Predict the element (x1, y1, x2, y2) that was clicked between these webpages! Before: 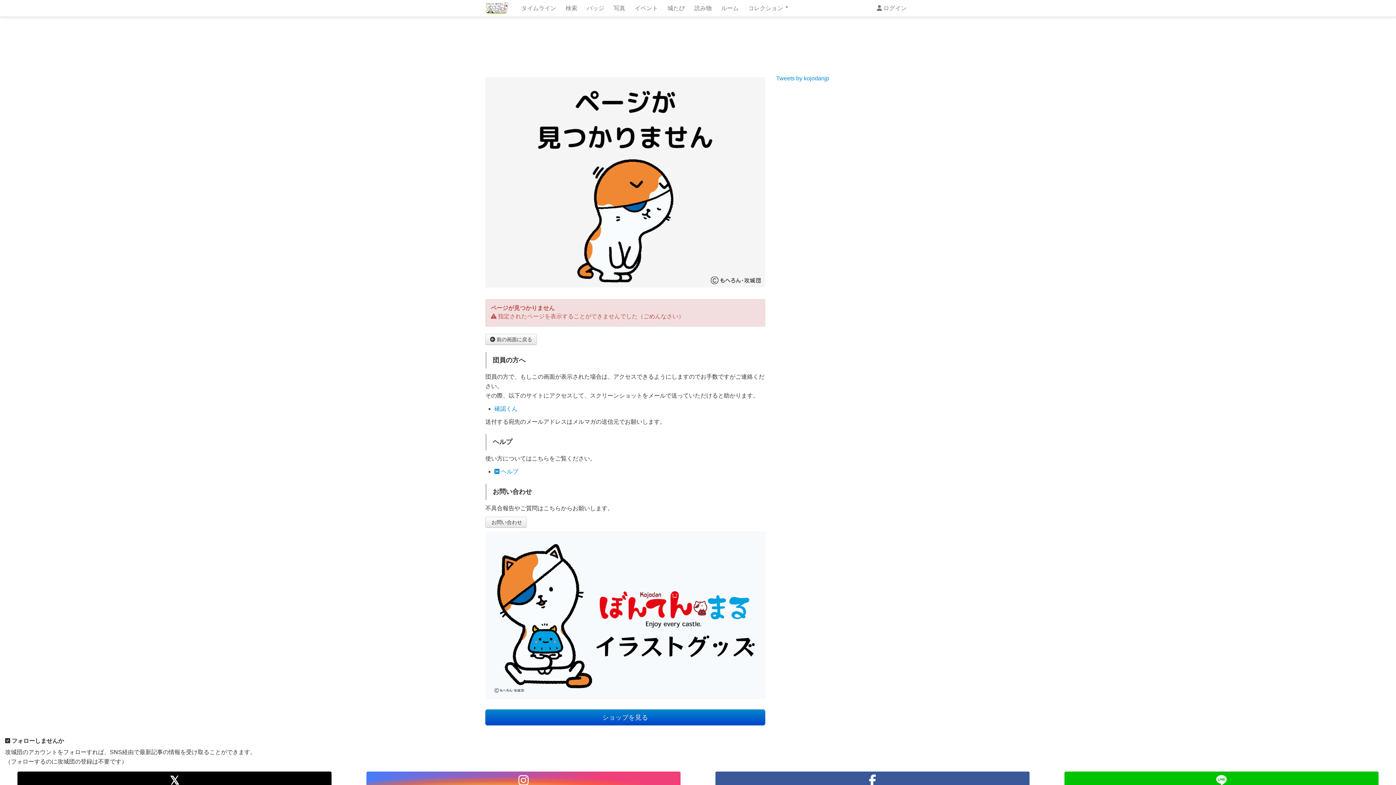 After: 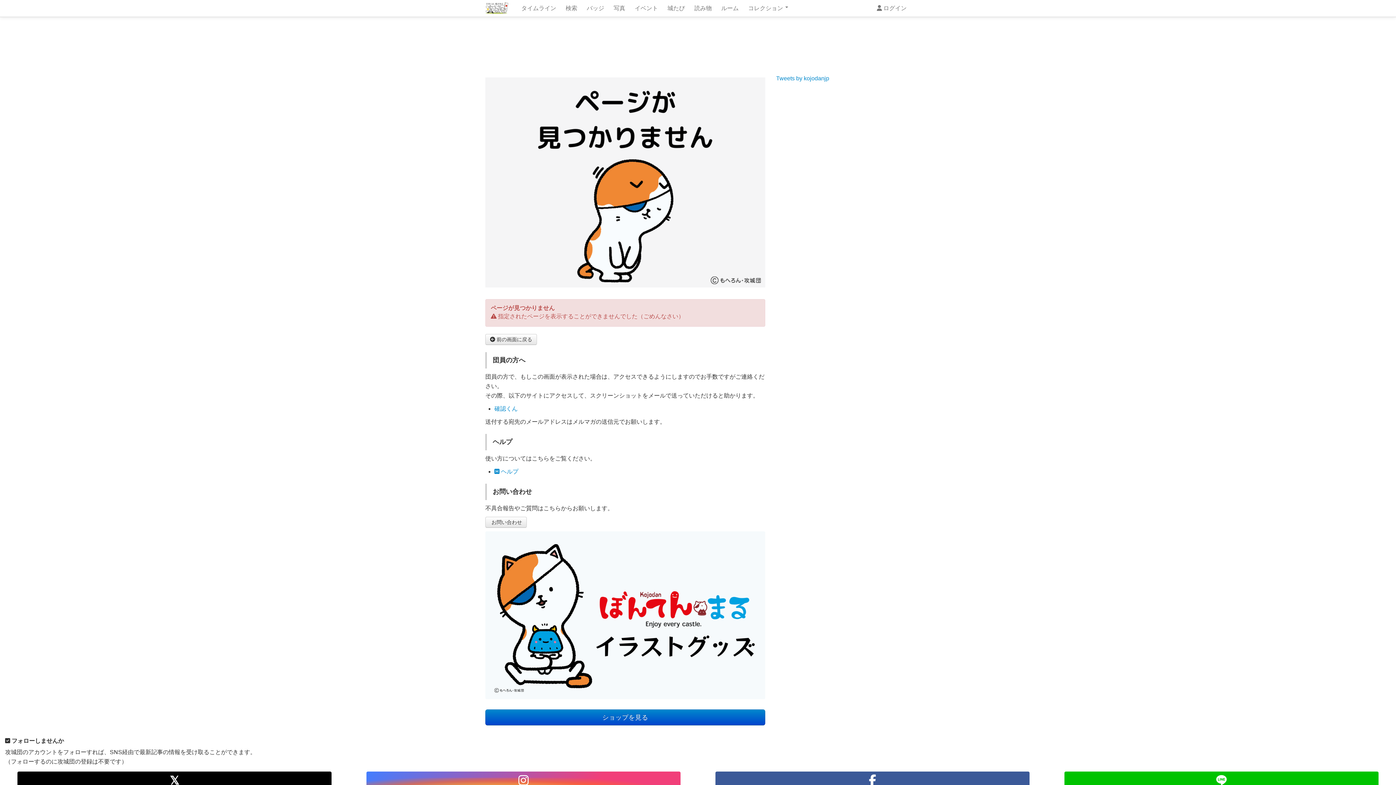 Action: bbox: (478, 0, 516, 16)